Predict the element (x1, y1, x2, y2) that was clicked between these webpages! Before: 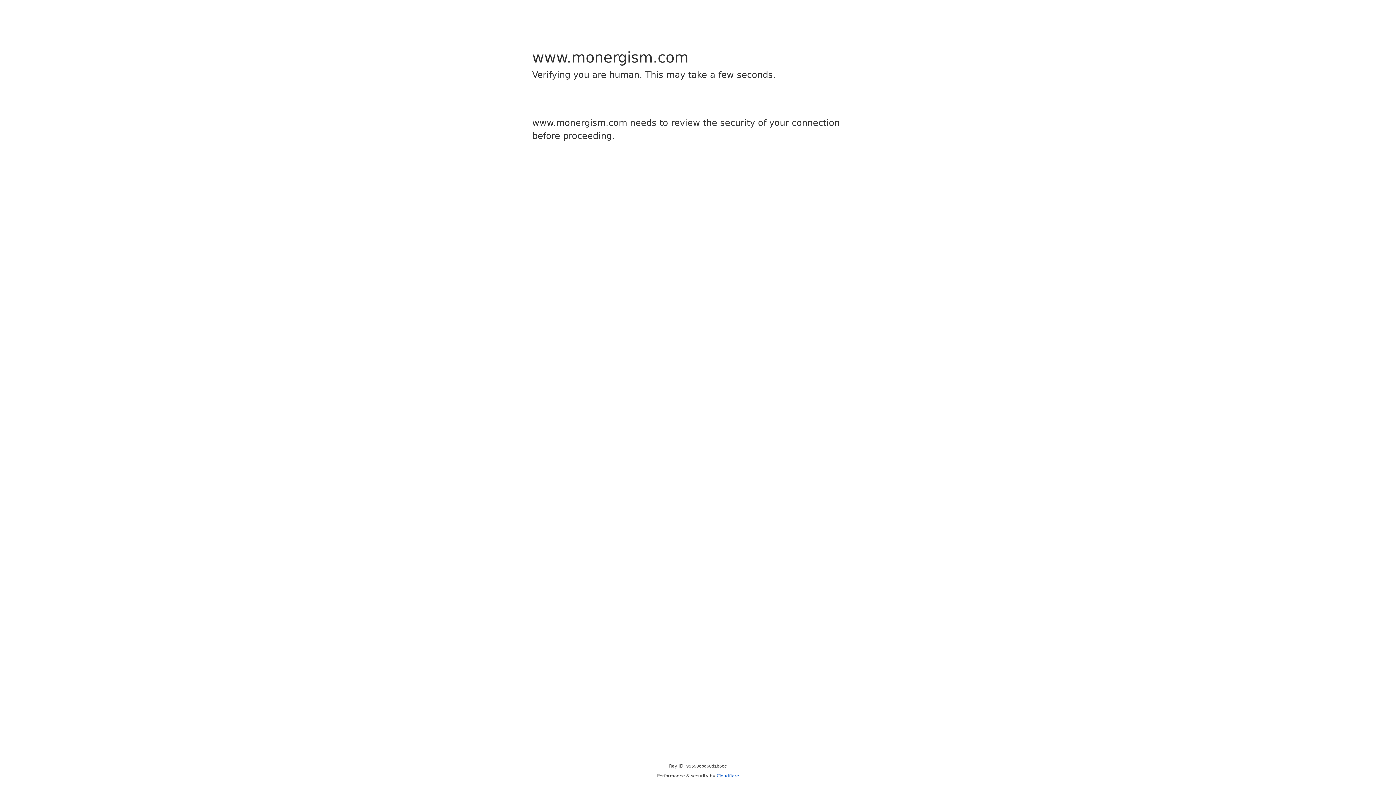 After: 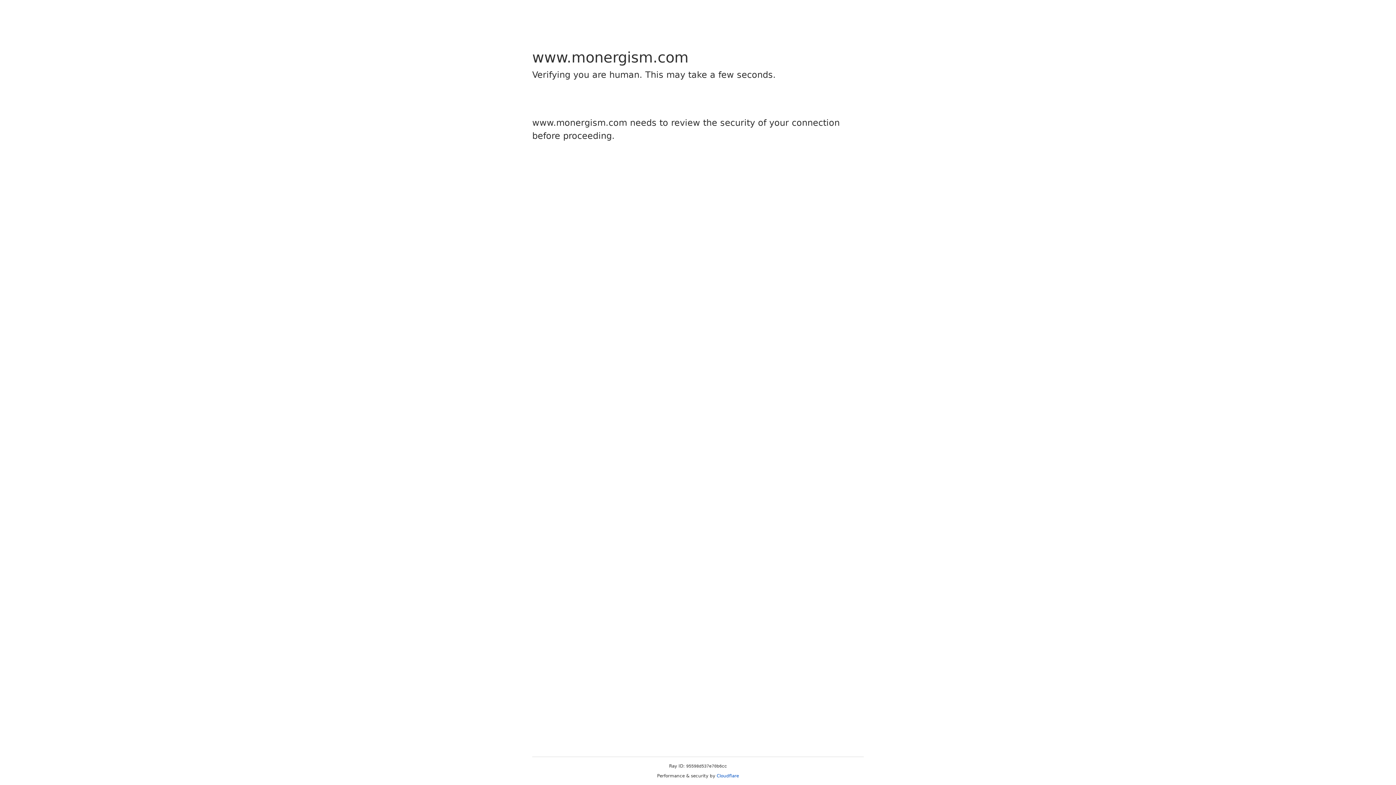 Action: bbox: (716, 773, 739, 778) label: Cloudflare